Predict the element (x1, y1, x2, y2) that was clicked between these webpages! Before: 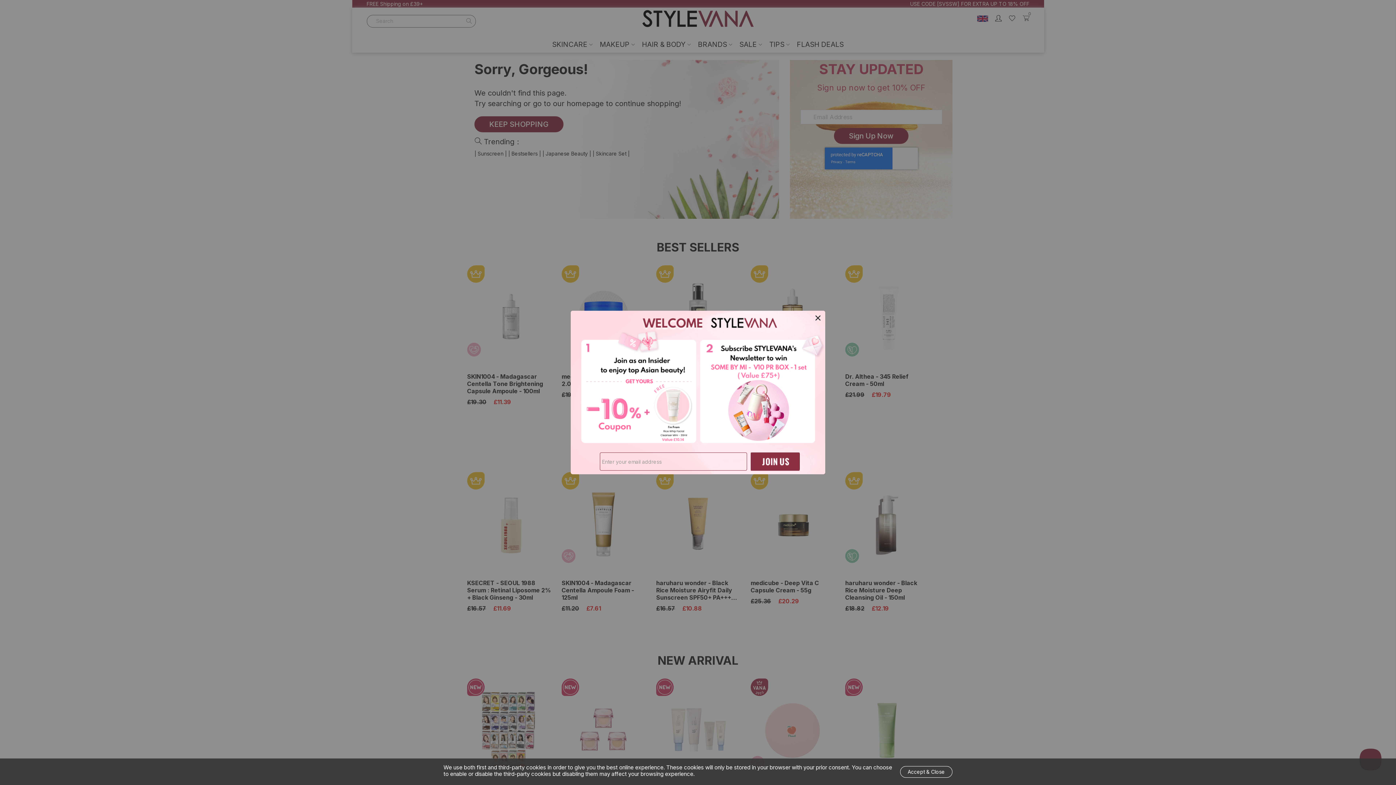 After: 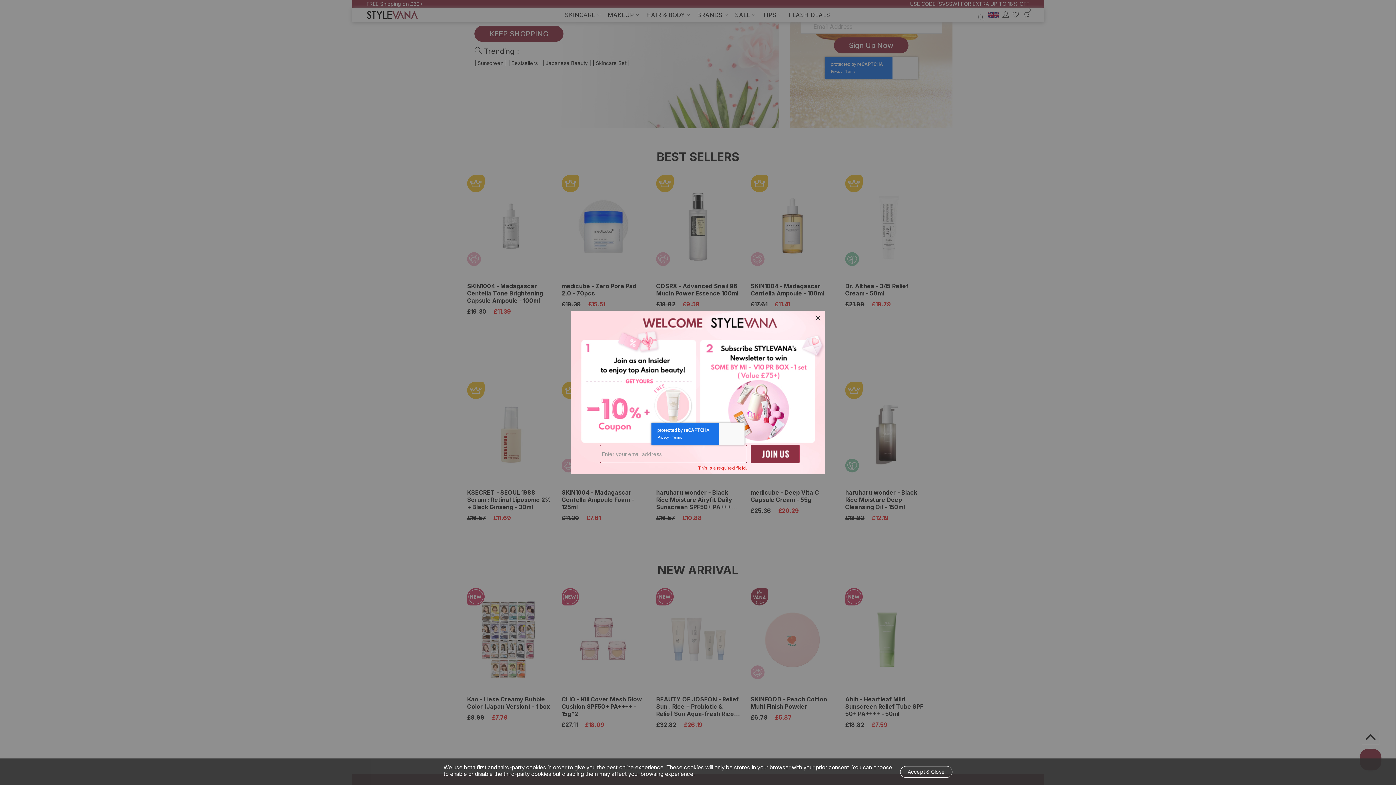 Action: bbox: (750, 452, 800, 470)